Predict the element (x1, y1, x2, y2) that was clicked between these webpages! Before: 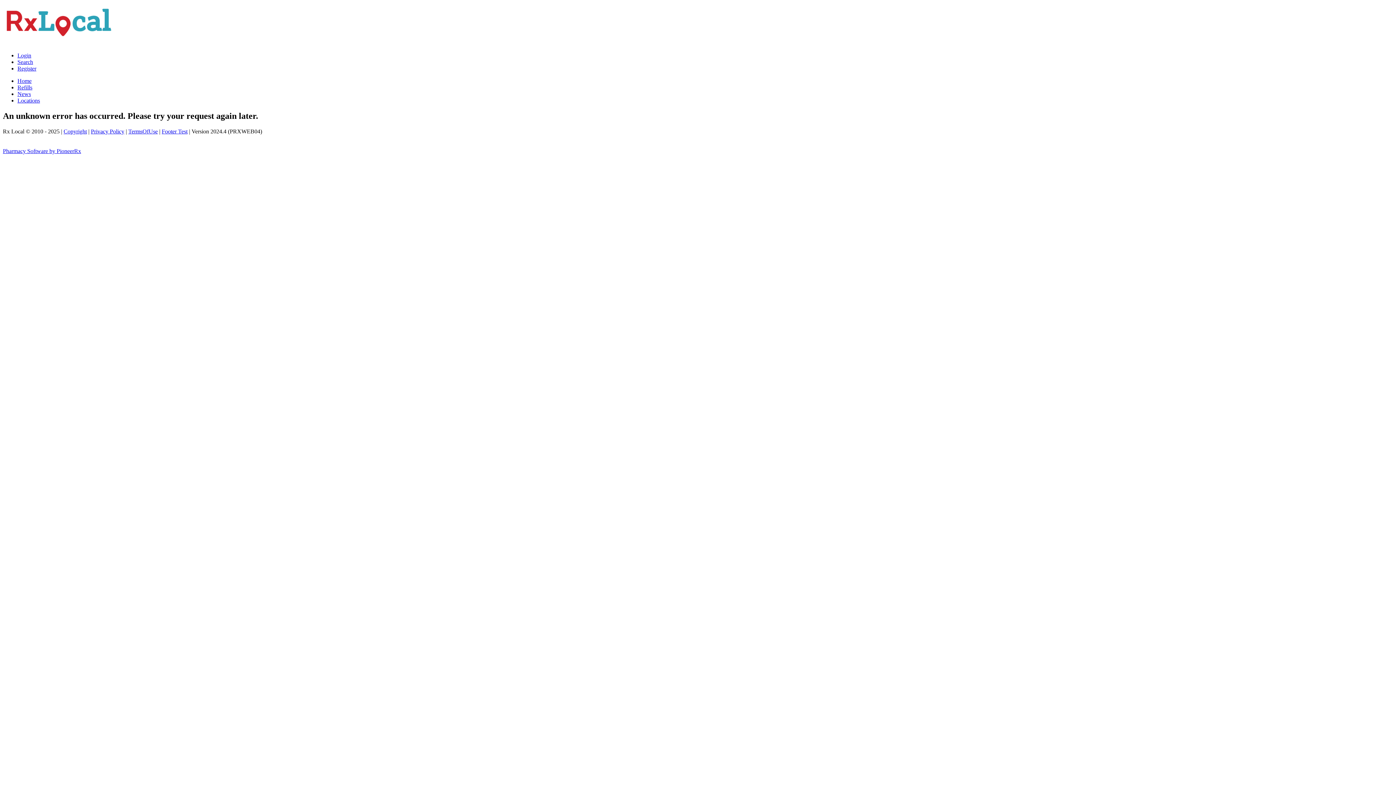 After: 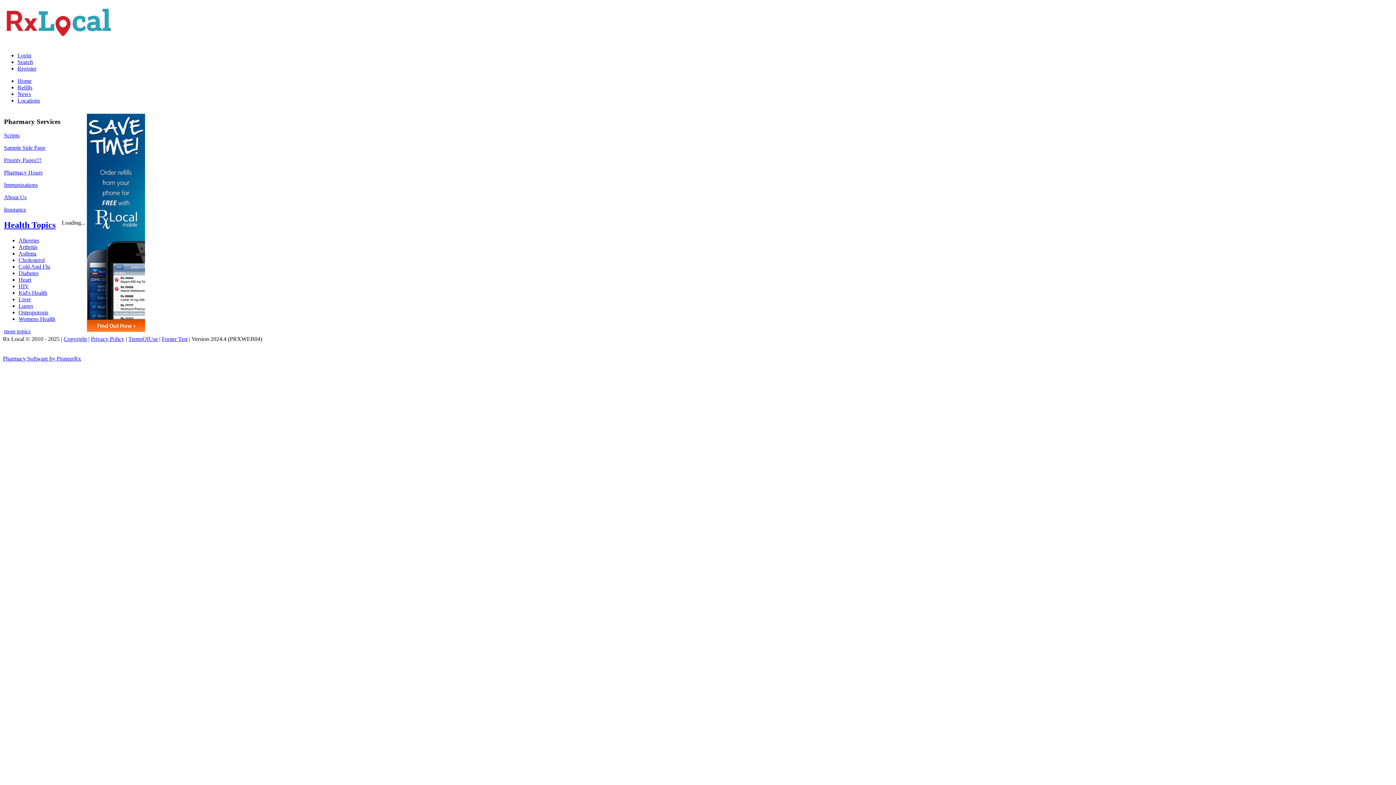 Action: bbox: (17, 58, 33, 65) label: Search